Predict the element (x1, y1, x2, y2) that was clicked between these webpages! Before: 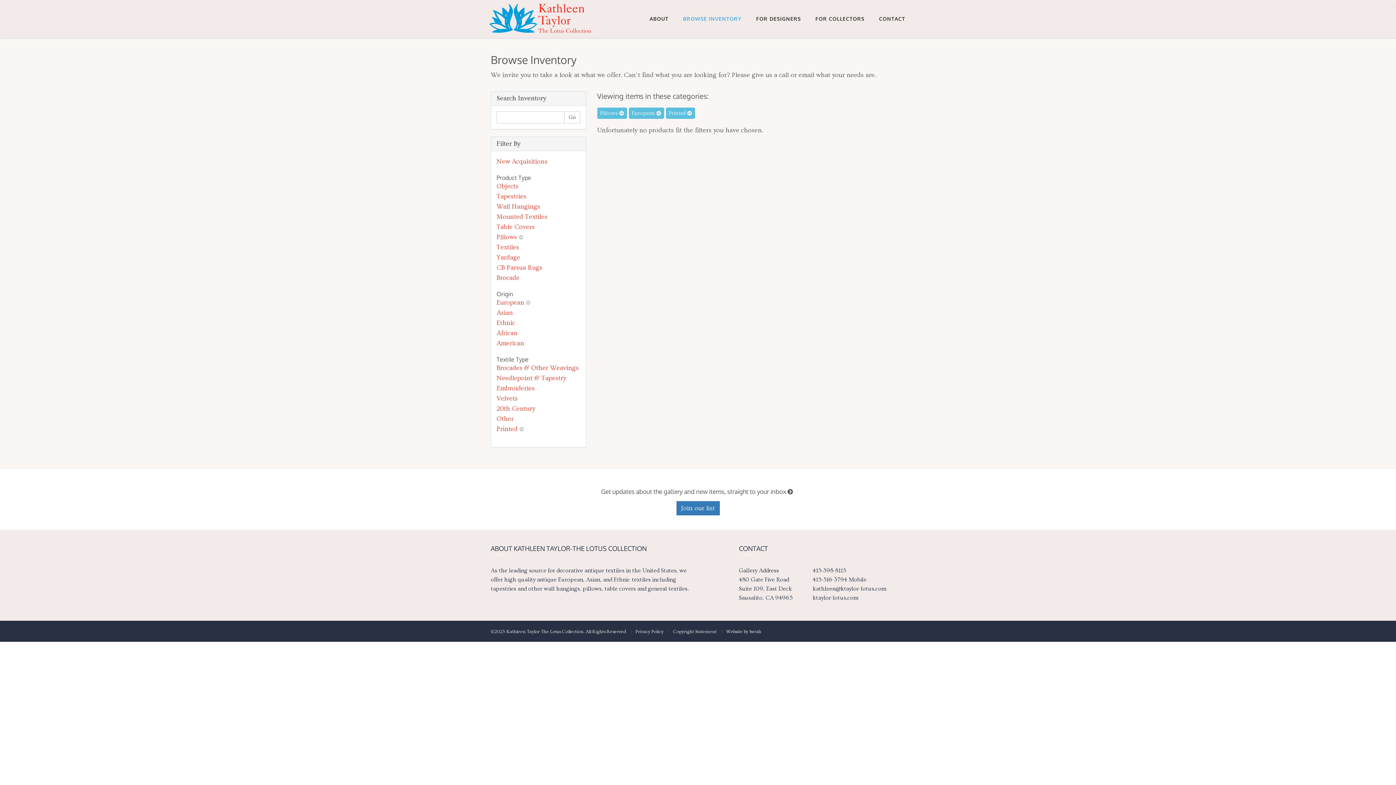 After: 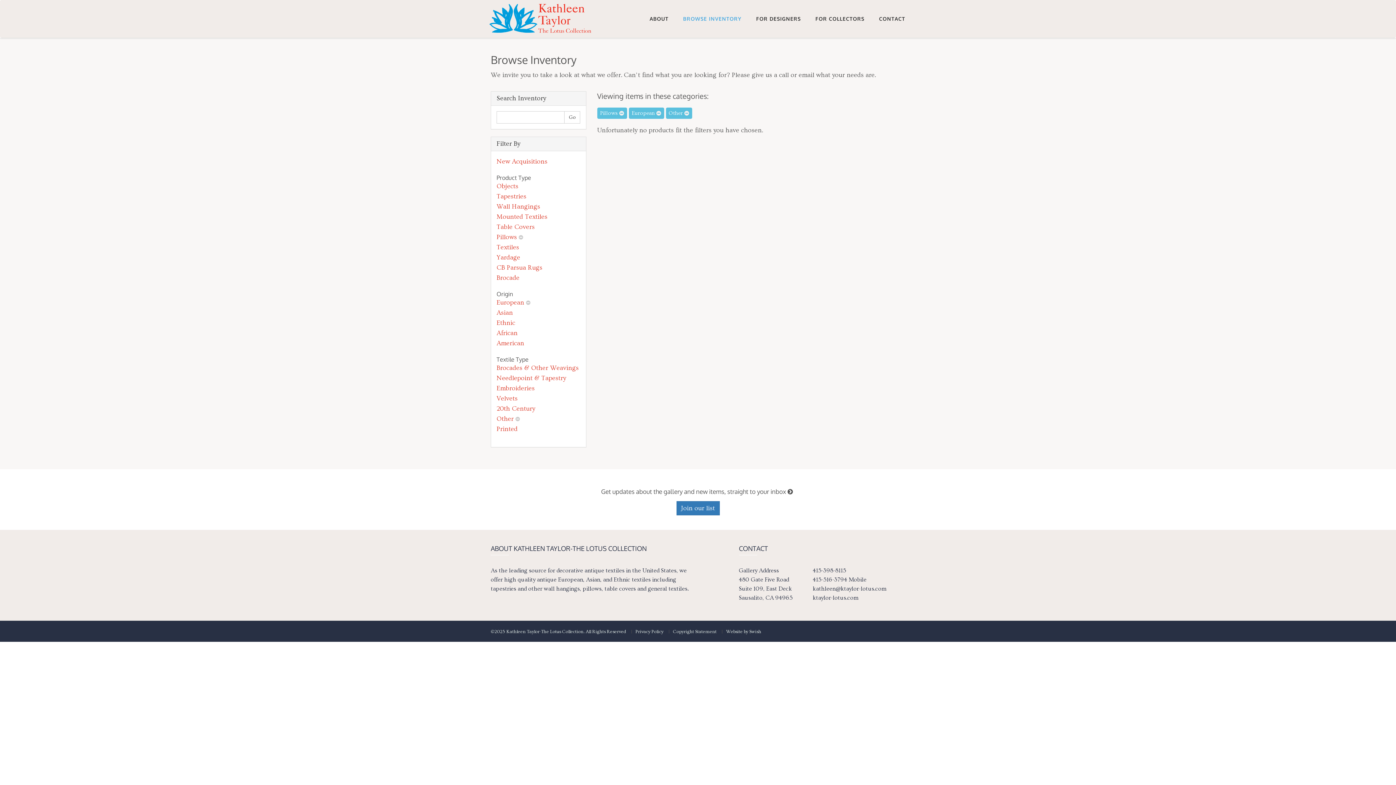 Action: label: Other bbox: (496, 415, 513, 422)